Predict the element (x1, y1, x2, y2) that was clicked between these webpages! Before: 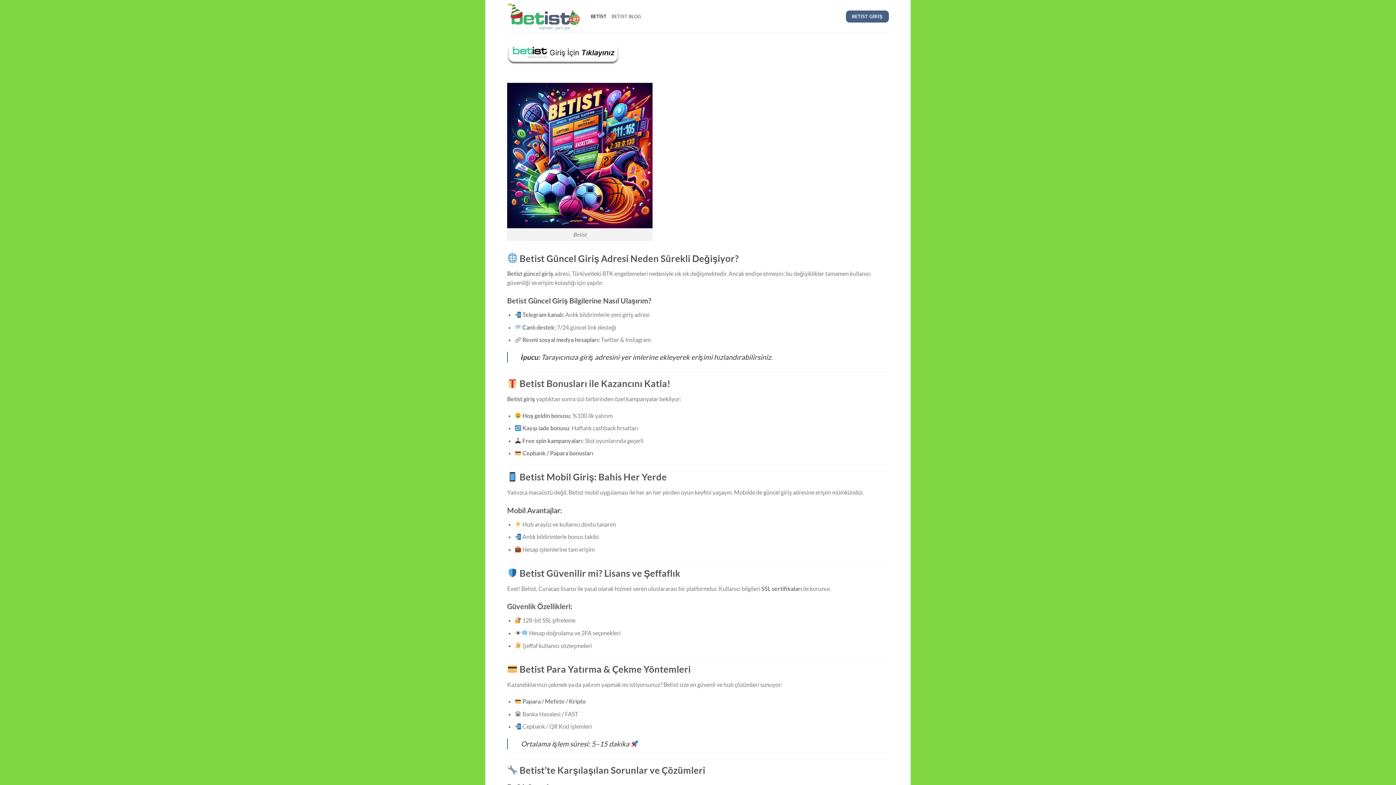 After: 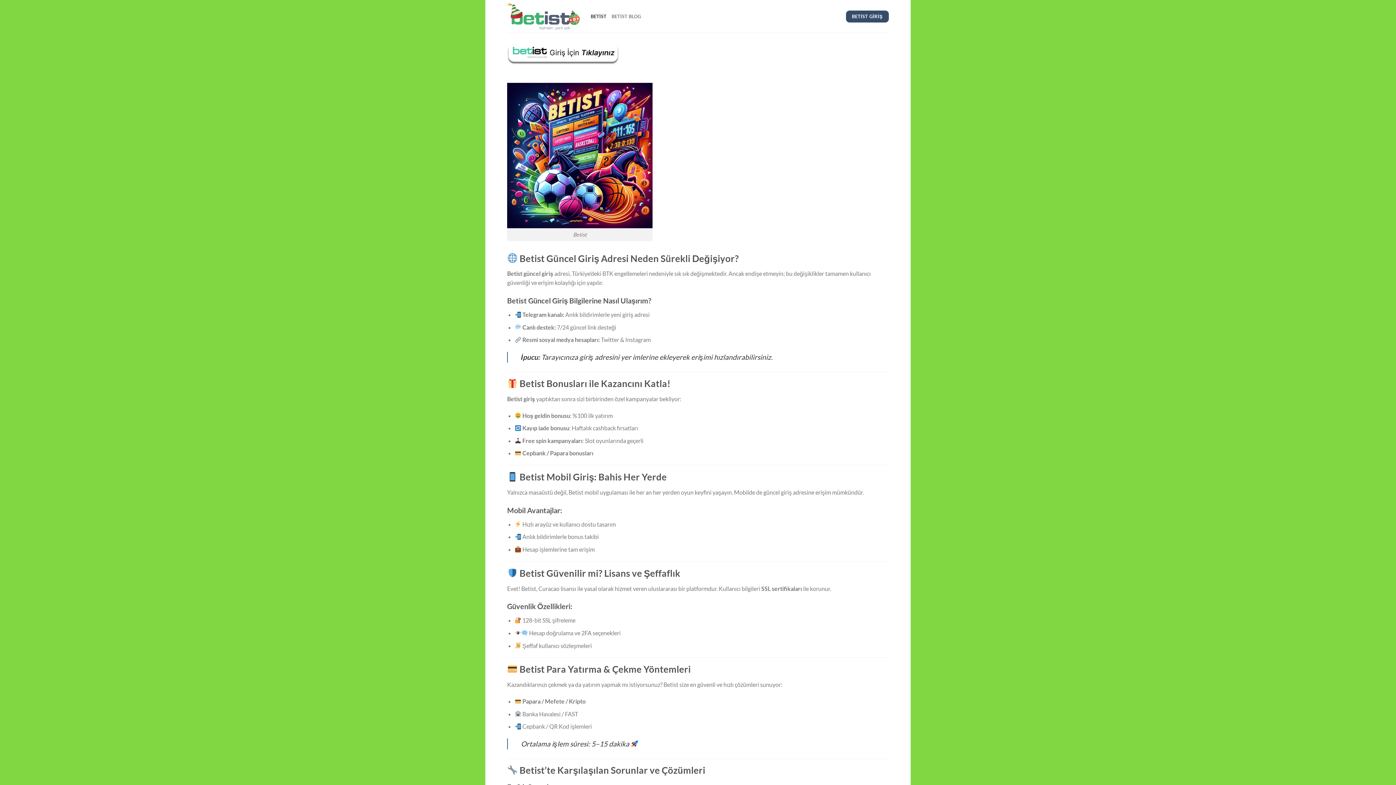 Action: label: BETİST GİRİŞ bbox: (846, 10, 889, 22)